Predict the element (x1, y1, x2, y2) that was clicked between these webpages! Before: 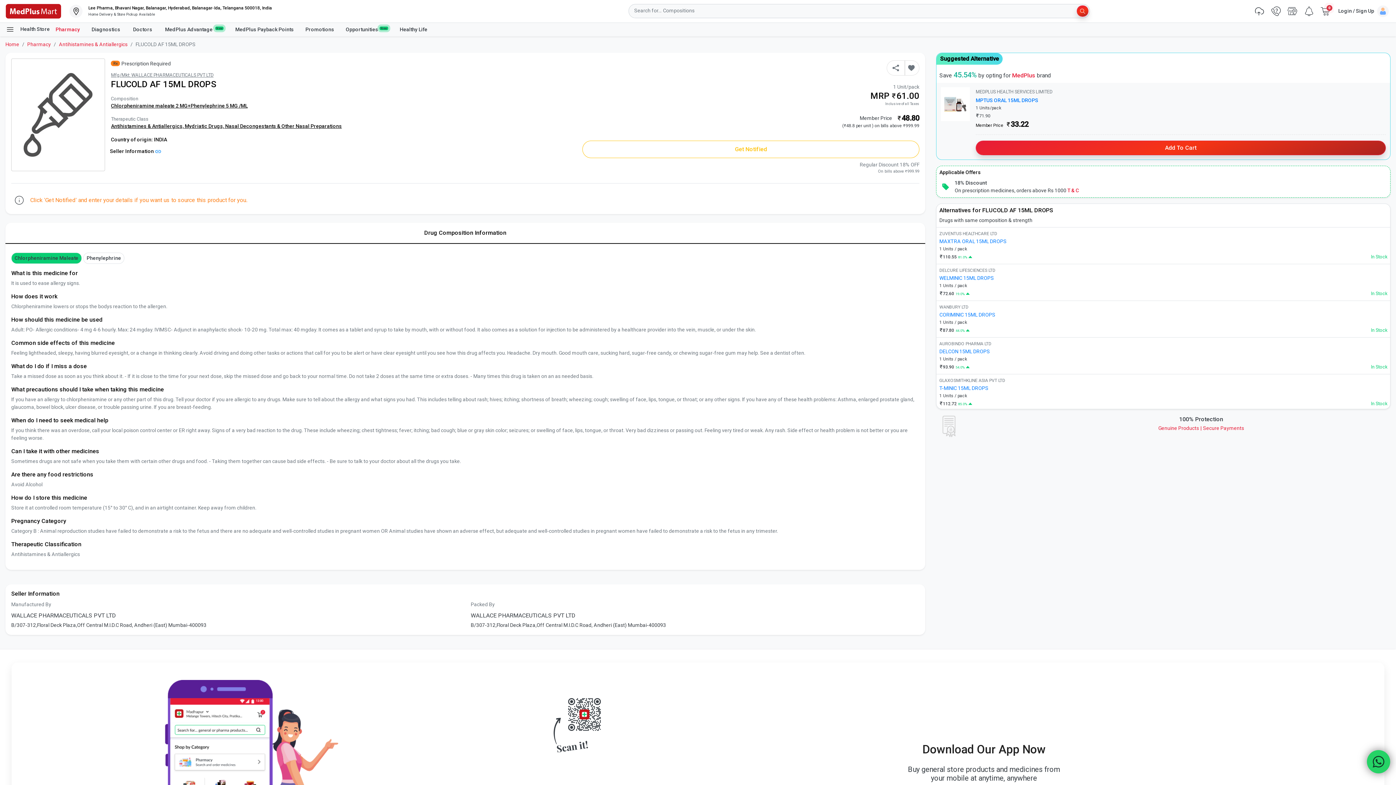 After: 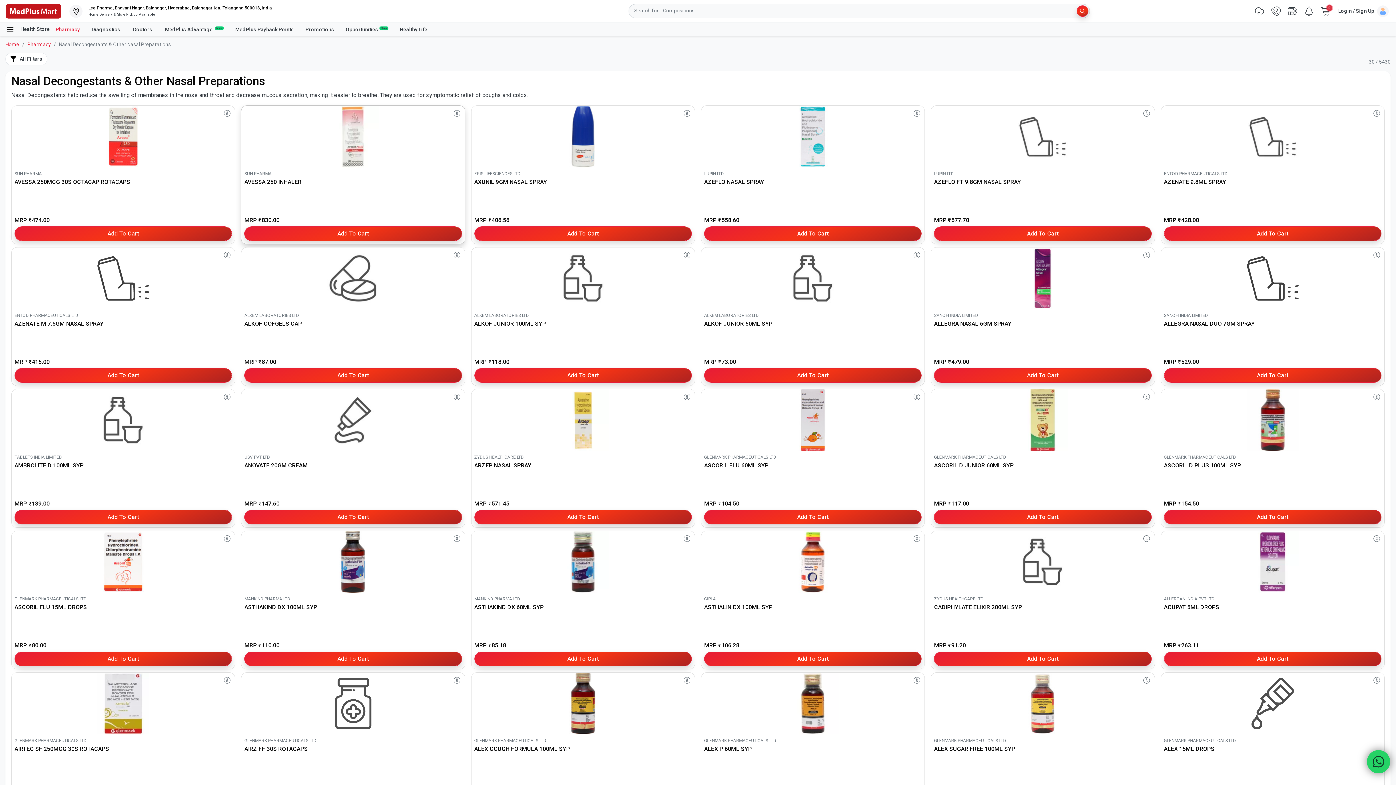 Action: bbox: (225, 123, 341, 129) label: Nasal Decongestants & Other Nasal Preparations